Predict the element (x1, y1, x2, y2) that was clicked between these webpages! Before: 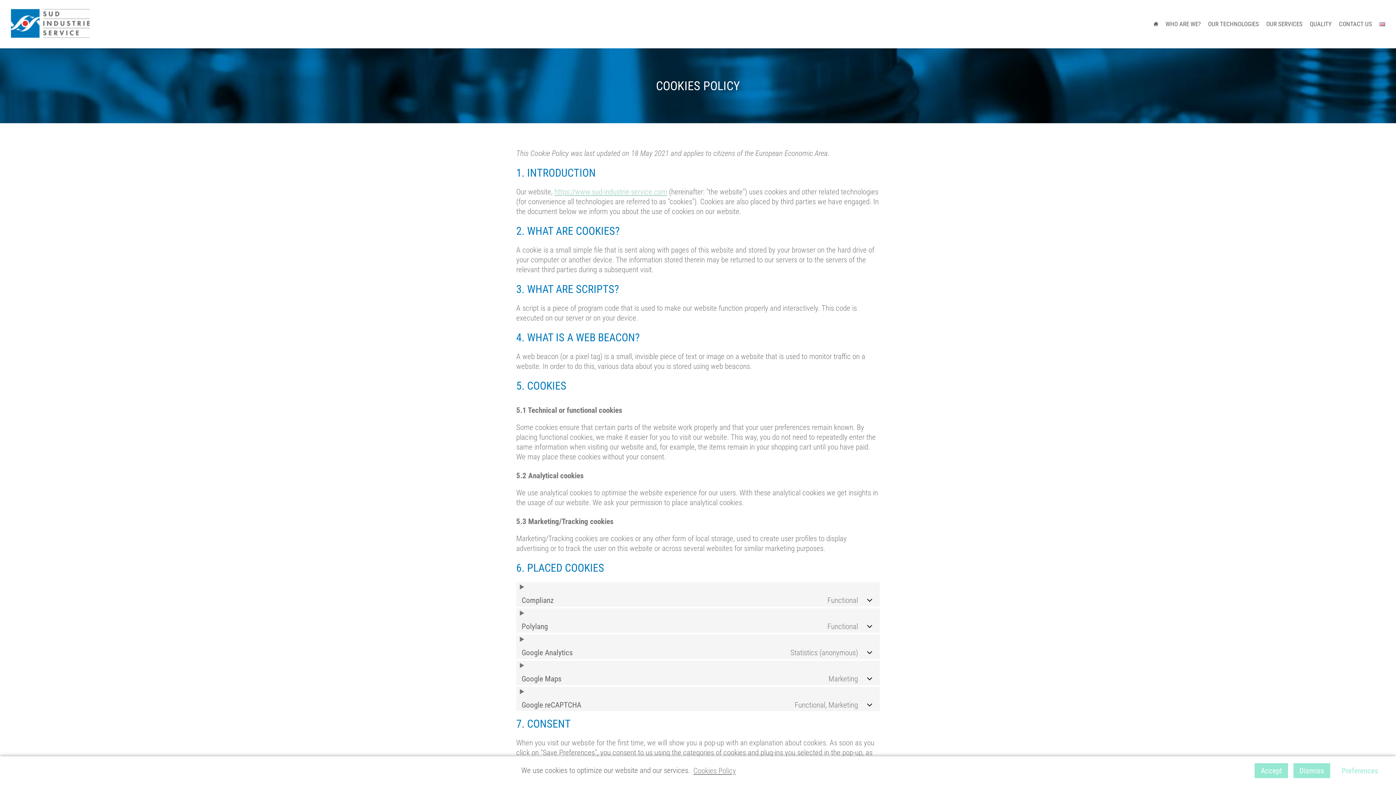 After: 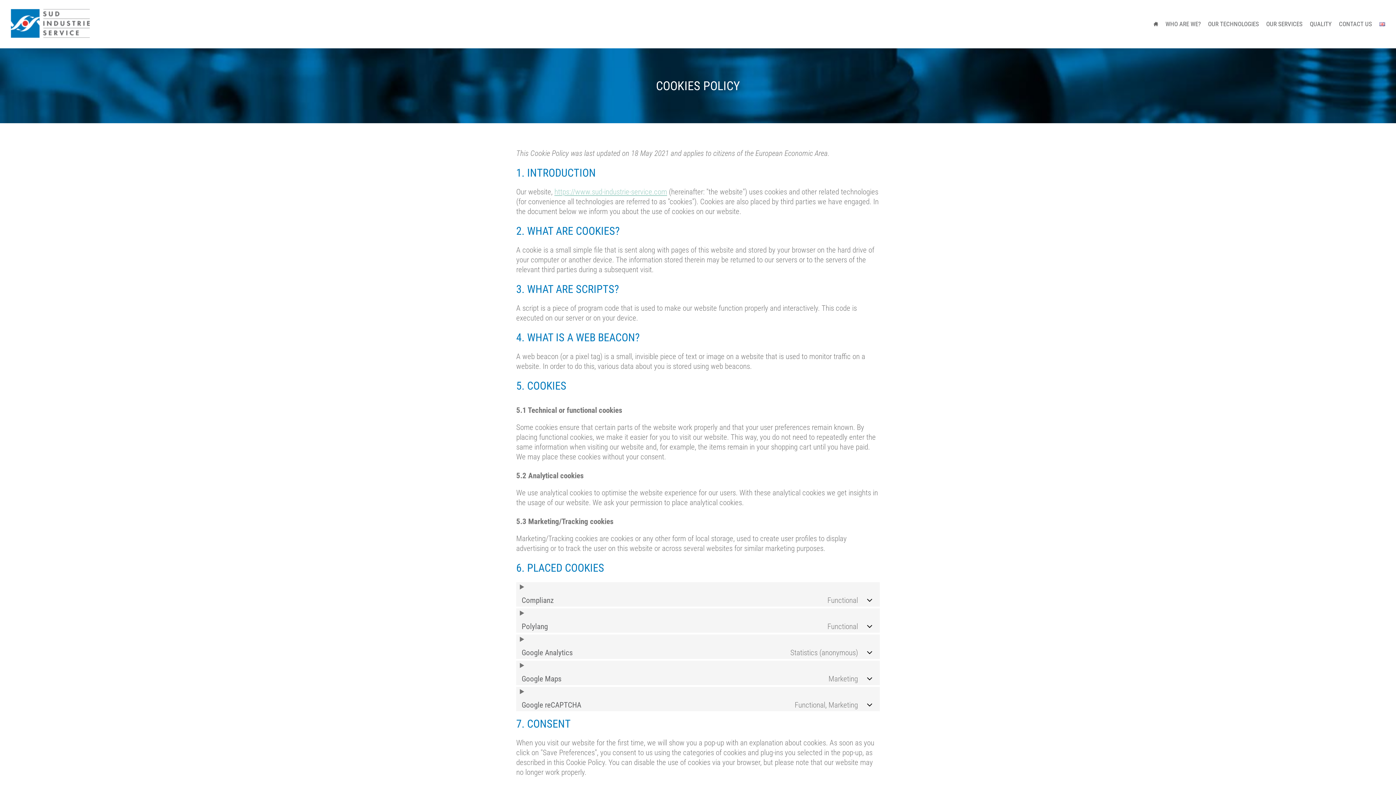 Action: bbox: (1254, 762, 1289, 779) label: Accept